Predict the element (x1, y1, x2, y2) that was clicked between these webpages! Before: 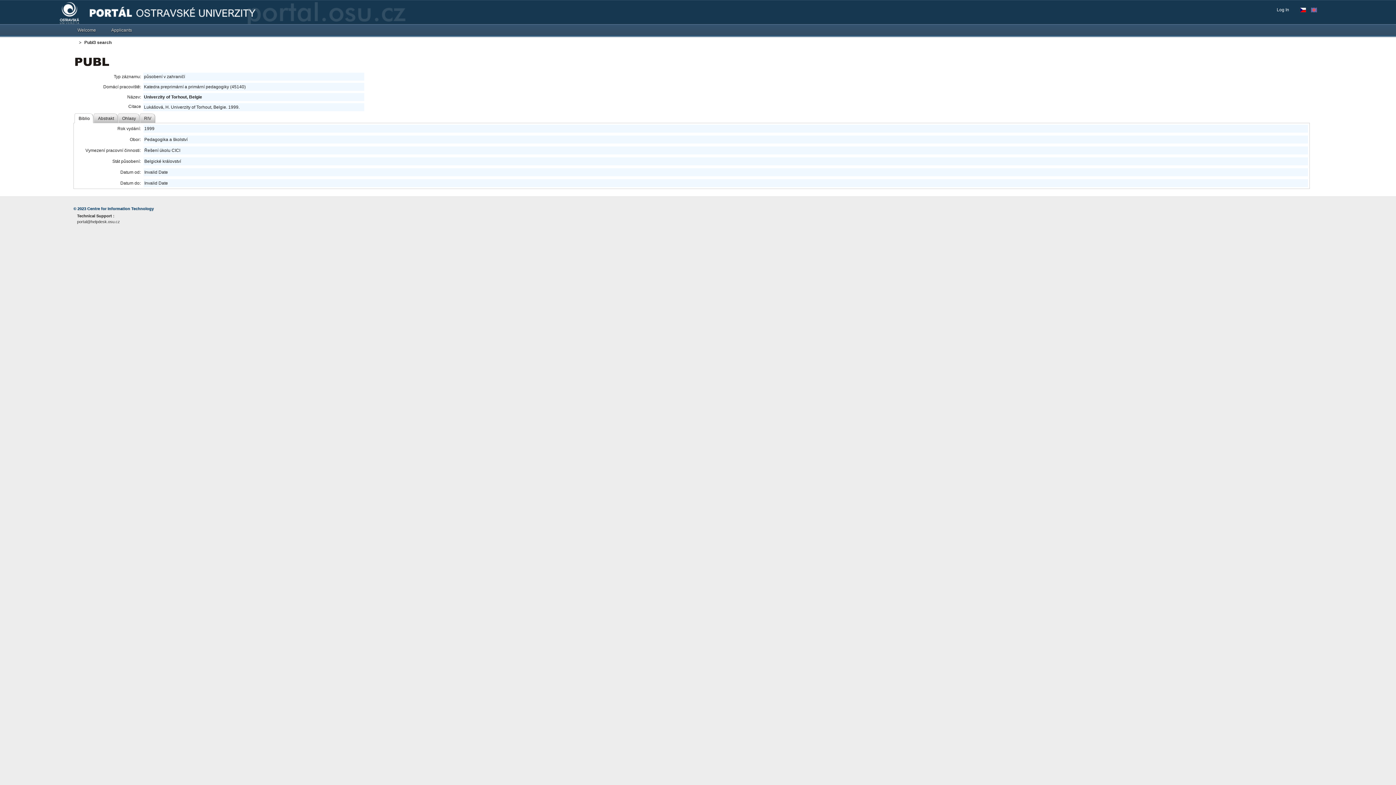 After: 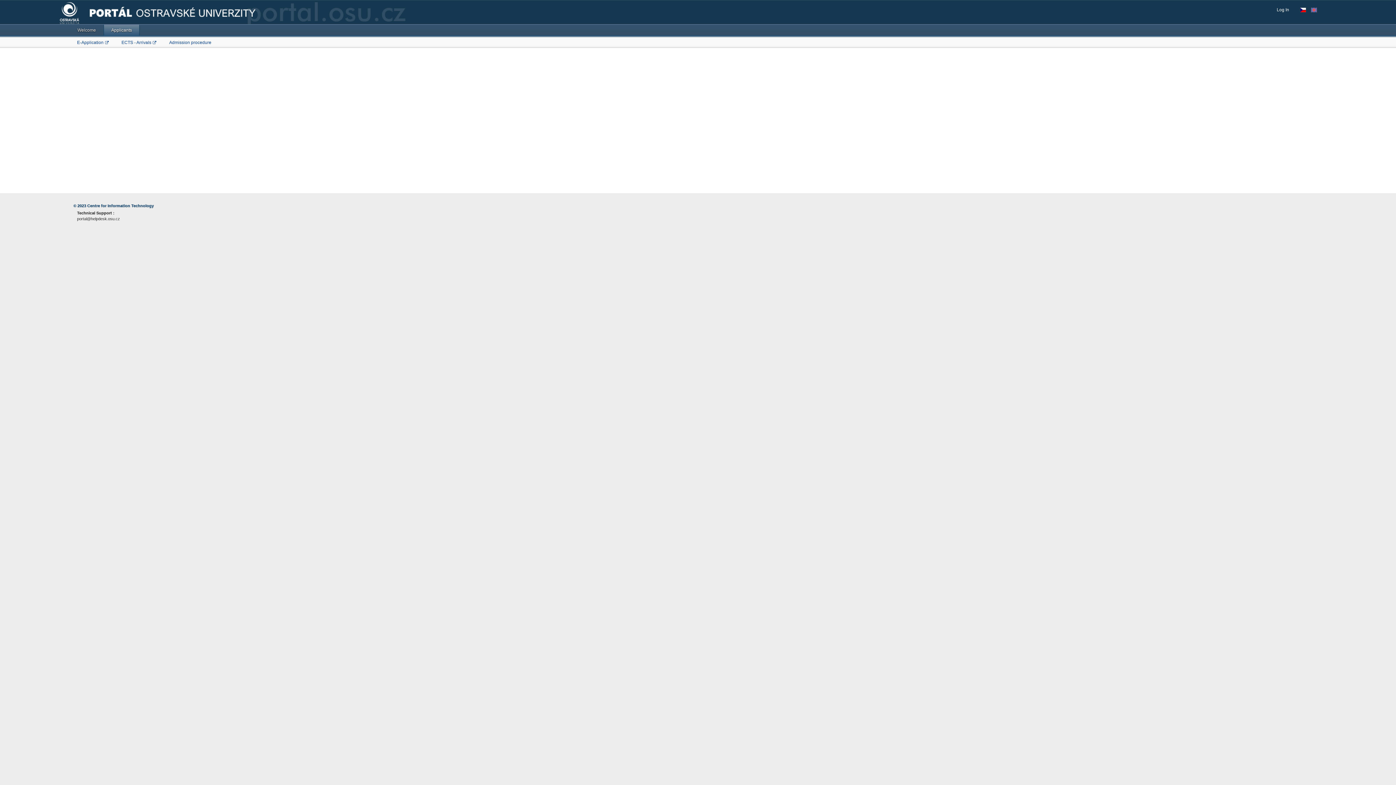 Action: label: Applicants bbox: (103, 24, 139, 35)